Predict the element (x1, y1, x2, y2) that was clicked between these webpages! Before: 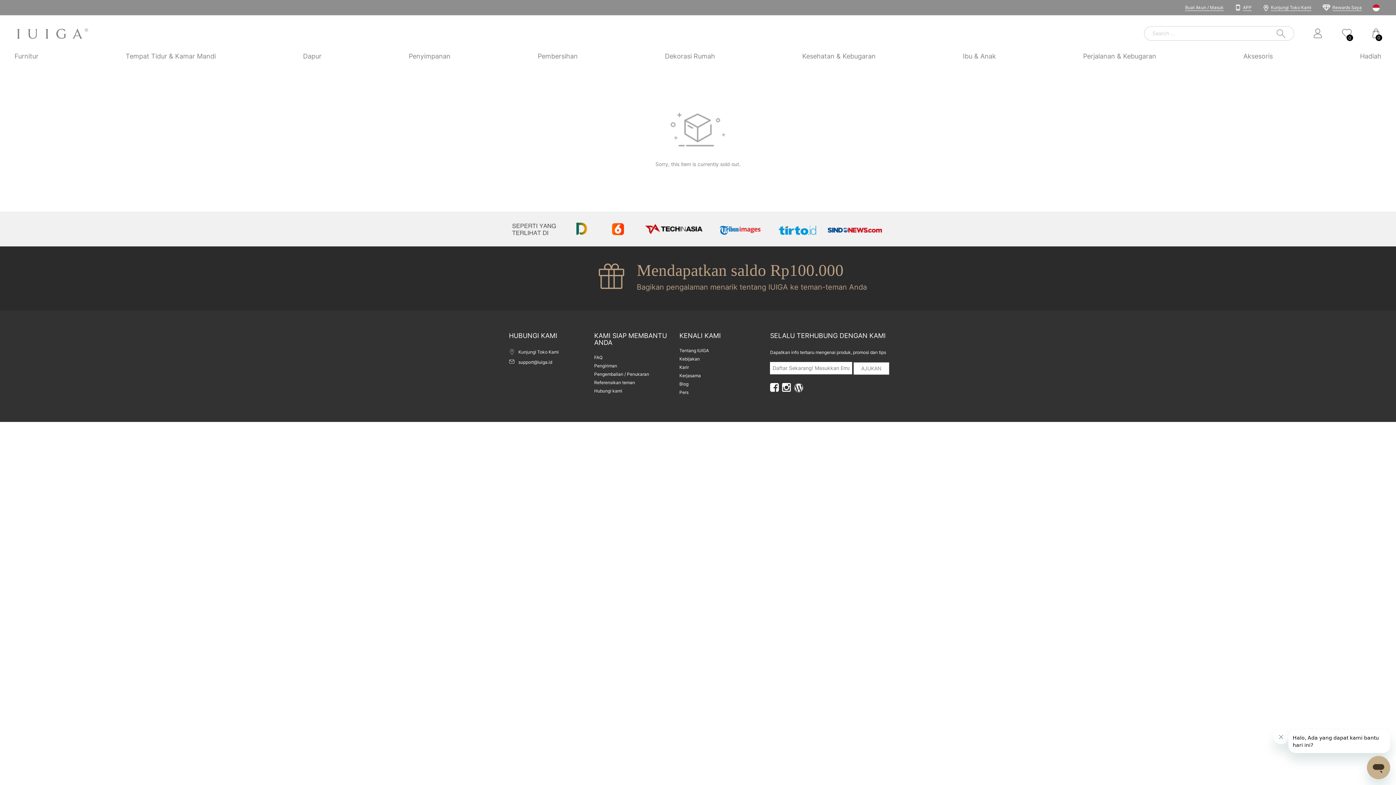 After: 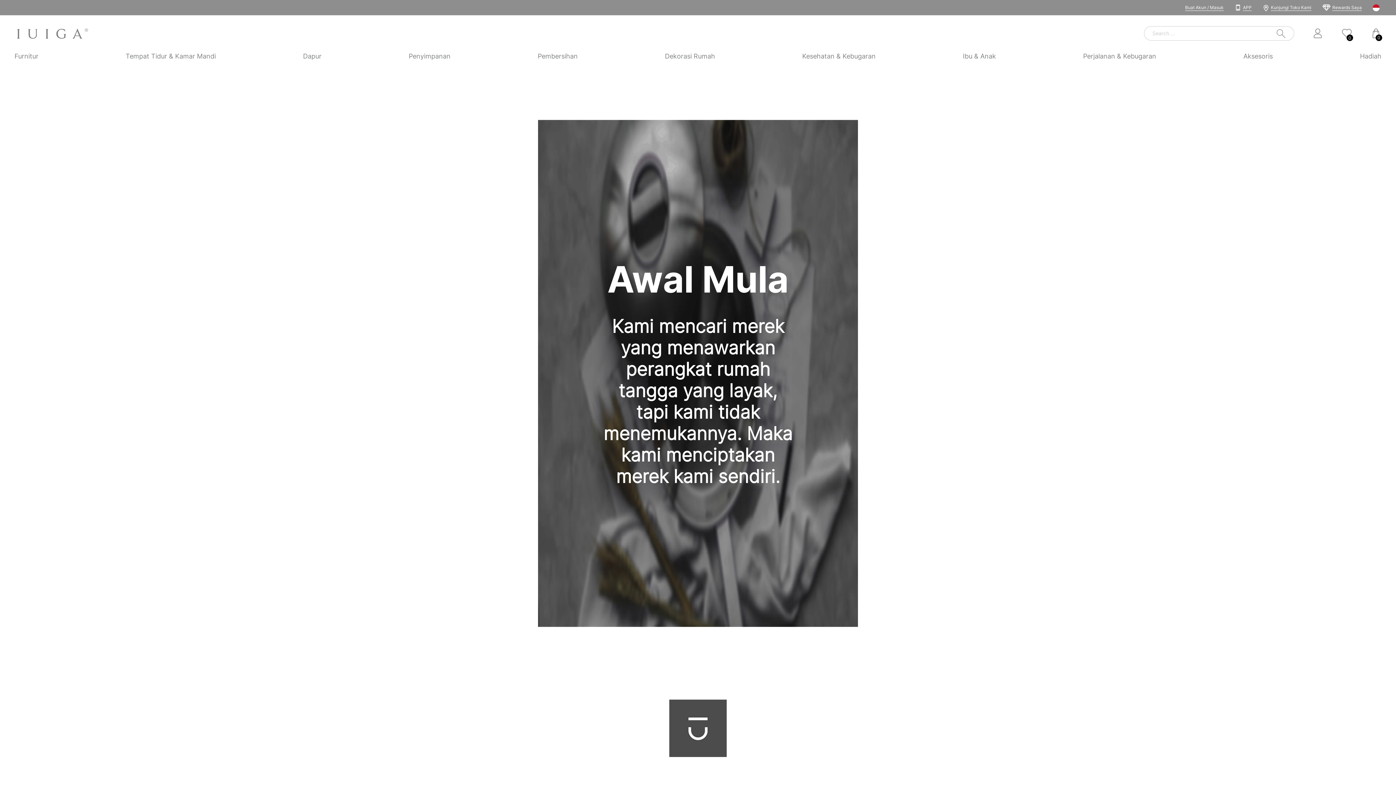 Action: label: Tentang IUIGA bbox: (679, 348, 709, 353)